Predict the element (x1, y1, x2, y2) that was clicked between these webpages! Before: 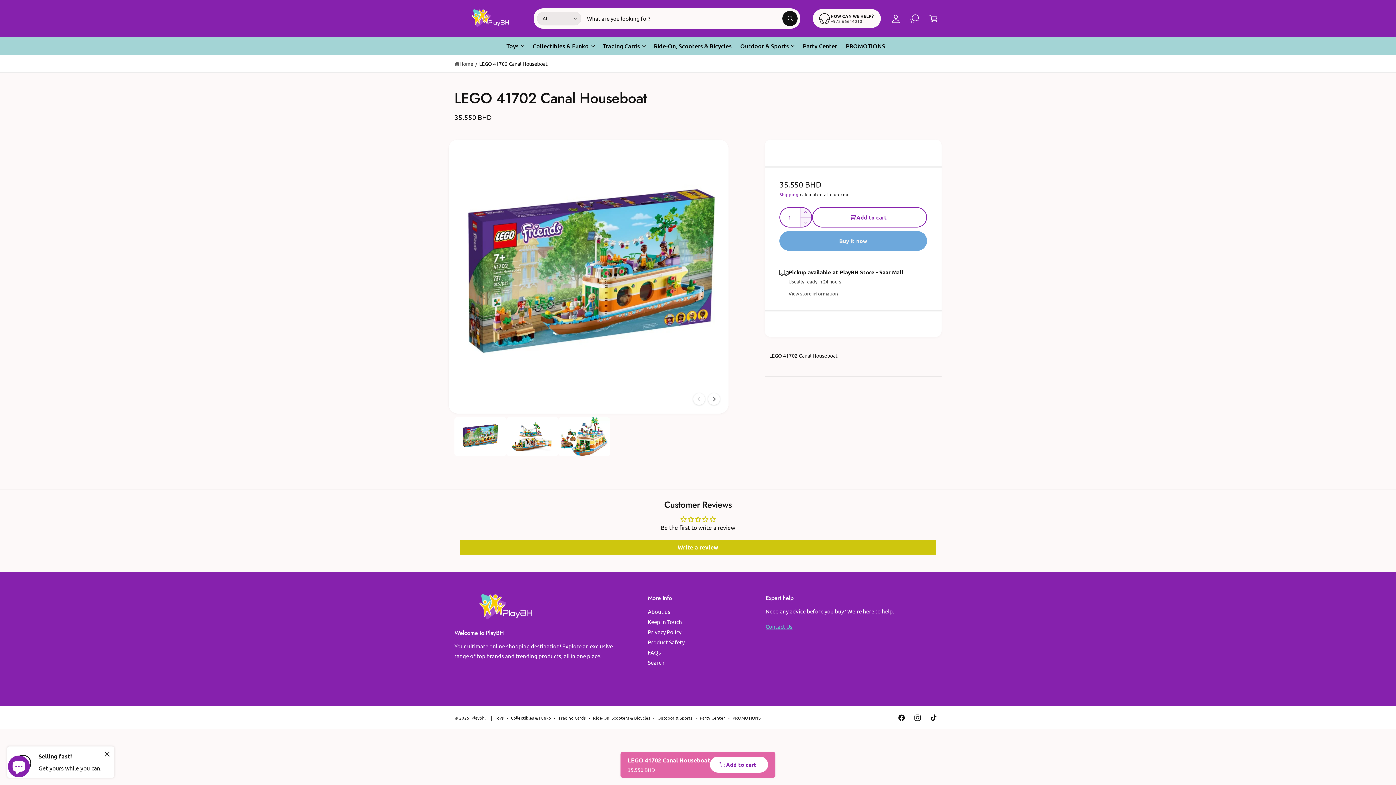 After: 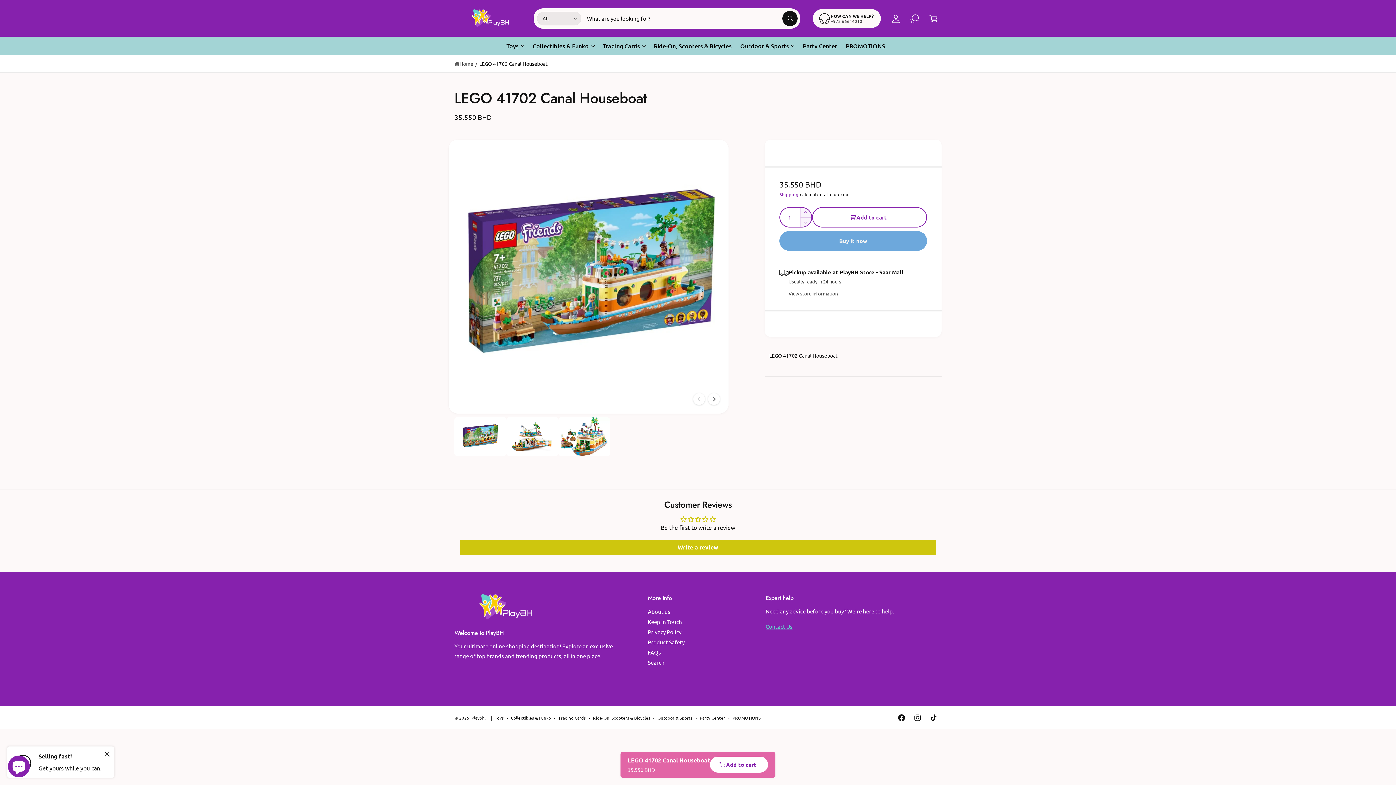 Action: label: Facebook bbox: (893, 710, 909, 726)